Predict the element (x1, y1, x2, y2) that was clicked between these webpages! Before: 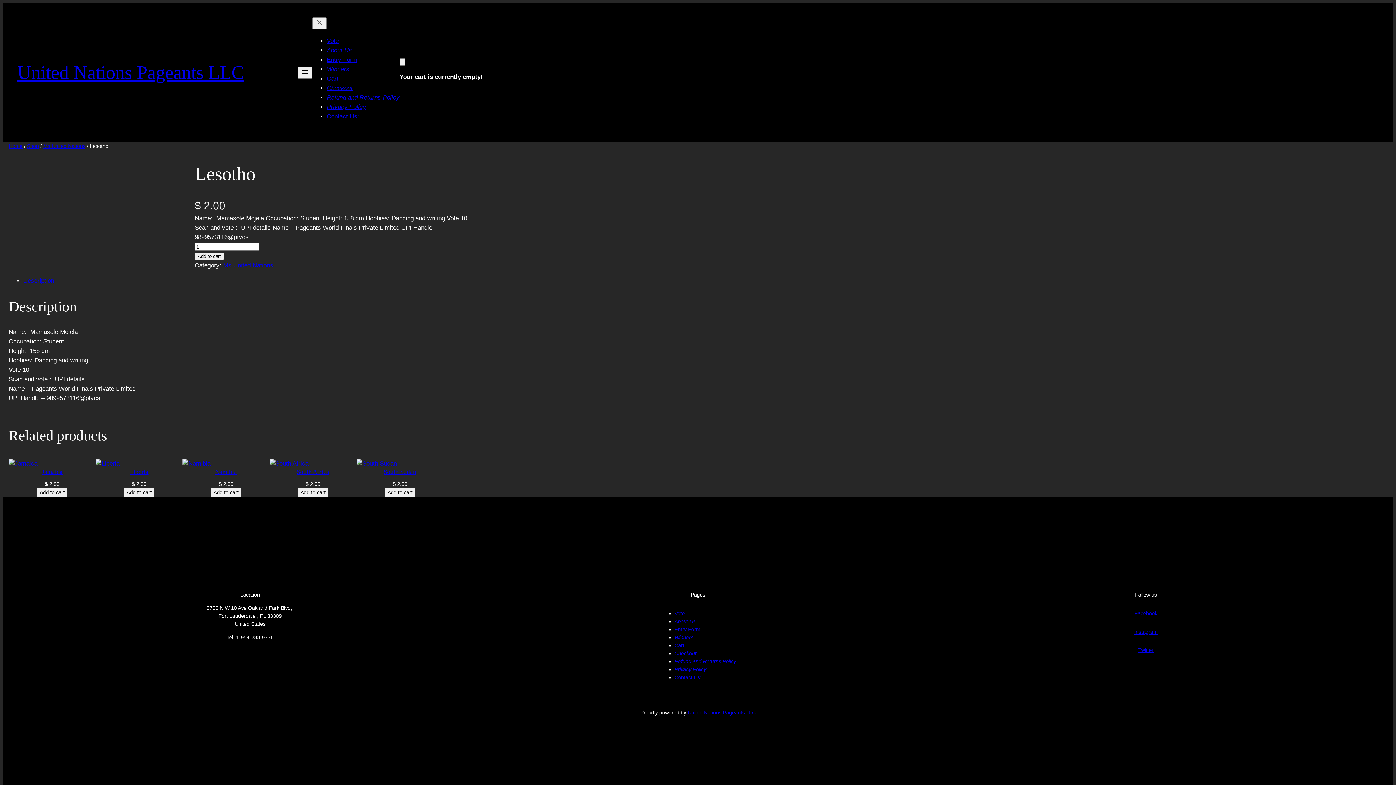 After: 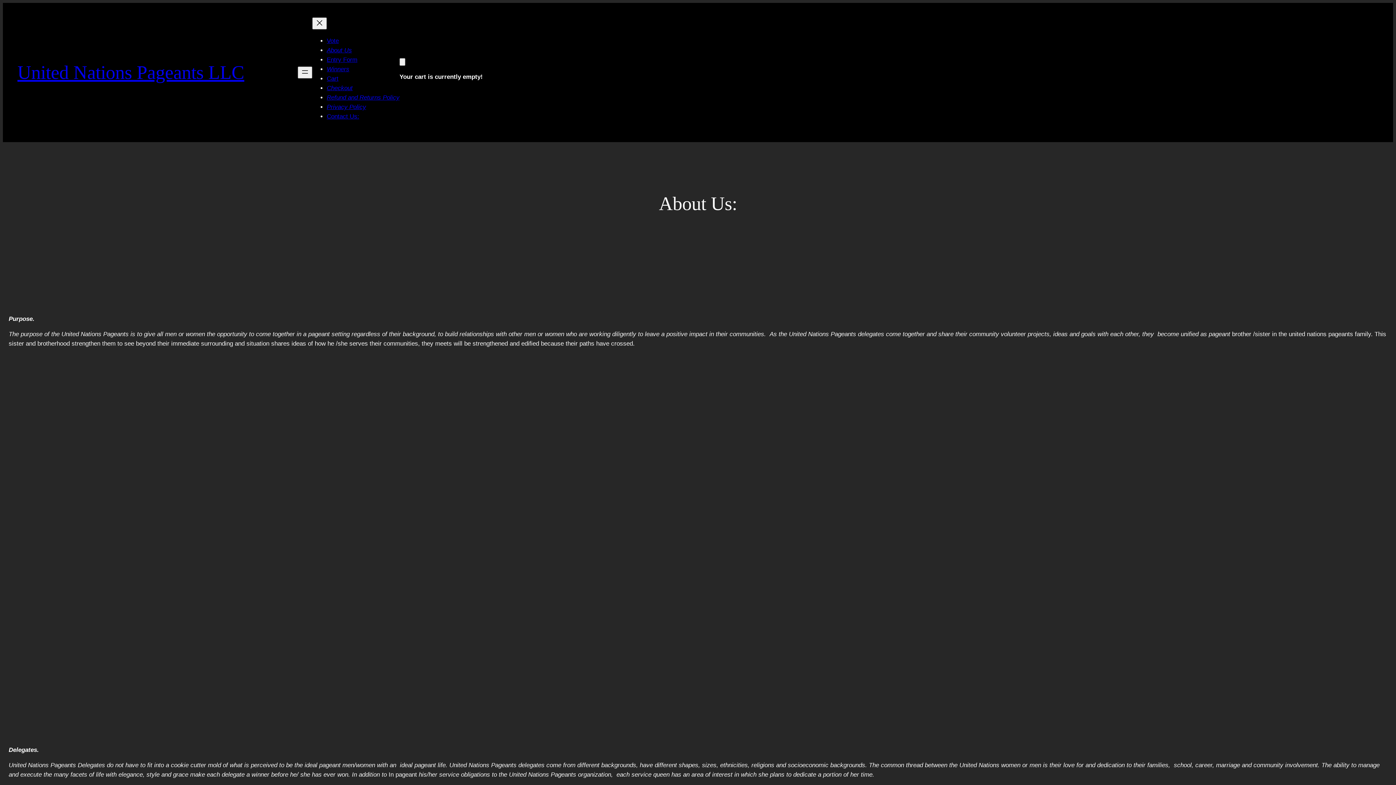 Action: bbox: (326, 46, 352, 53) label: About Us